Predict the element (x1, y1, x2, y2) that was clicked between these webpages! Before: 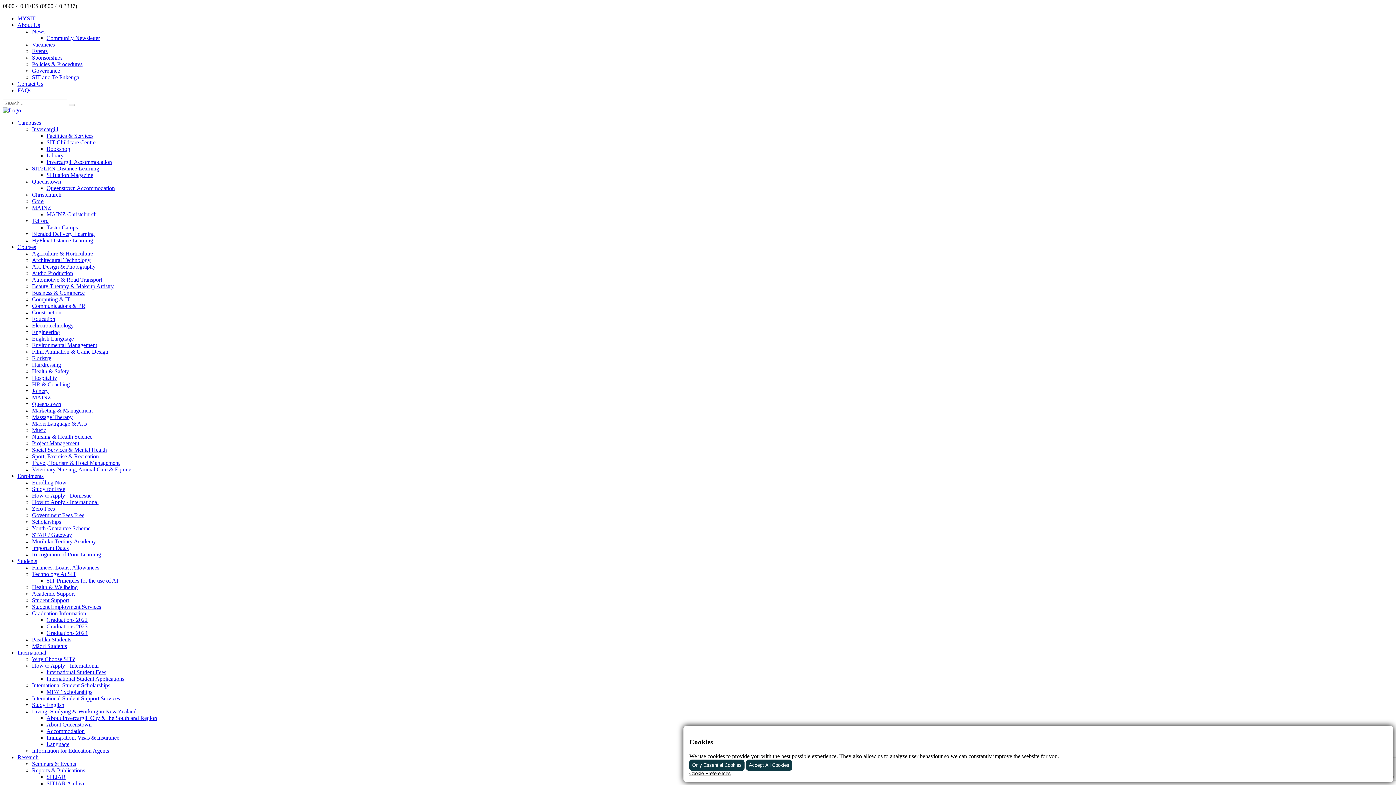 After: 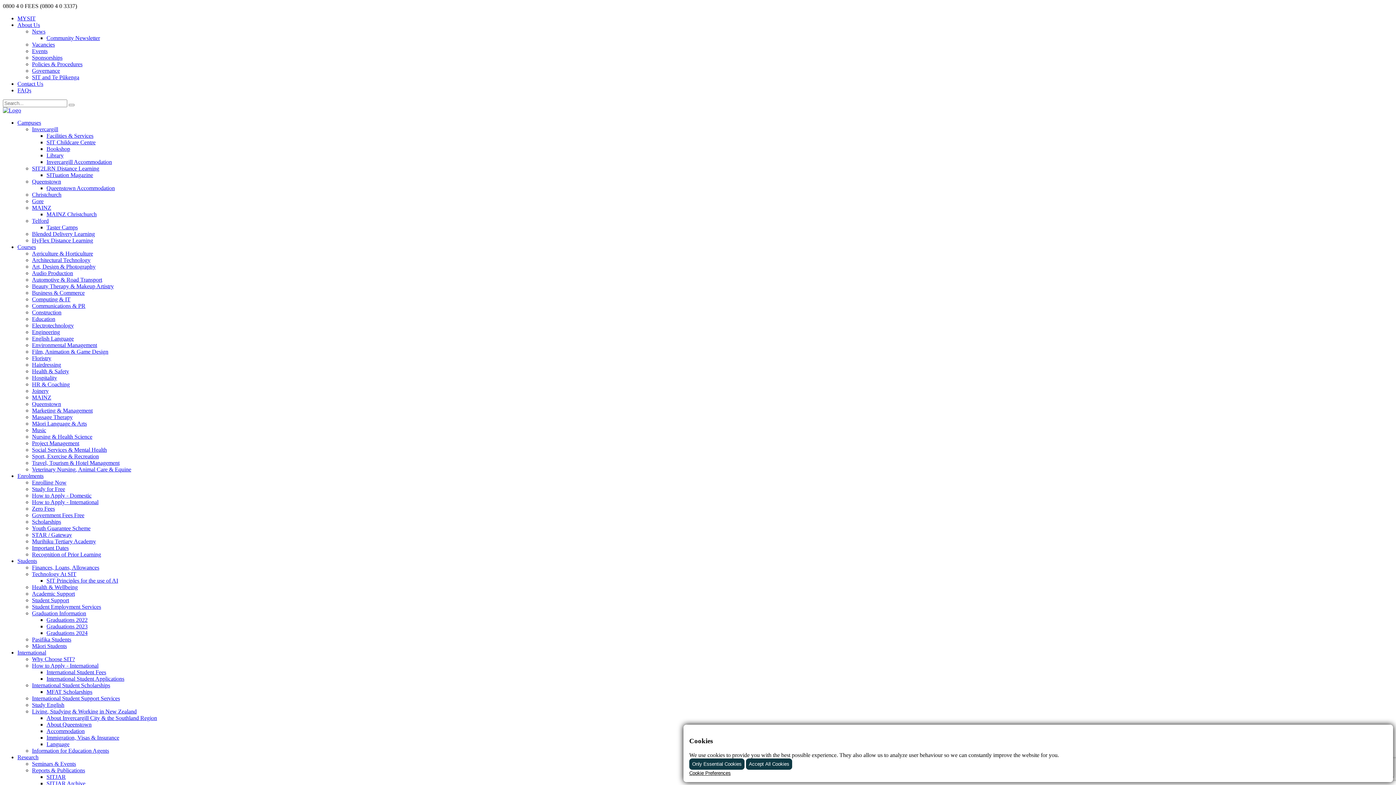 Action: label: HR & Coaching bbox: (32, 381, 69, 387)